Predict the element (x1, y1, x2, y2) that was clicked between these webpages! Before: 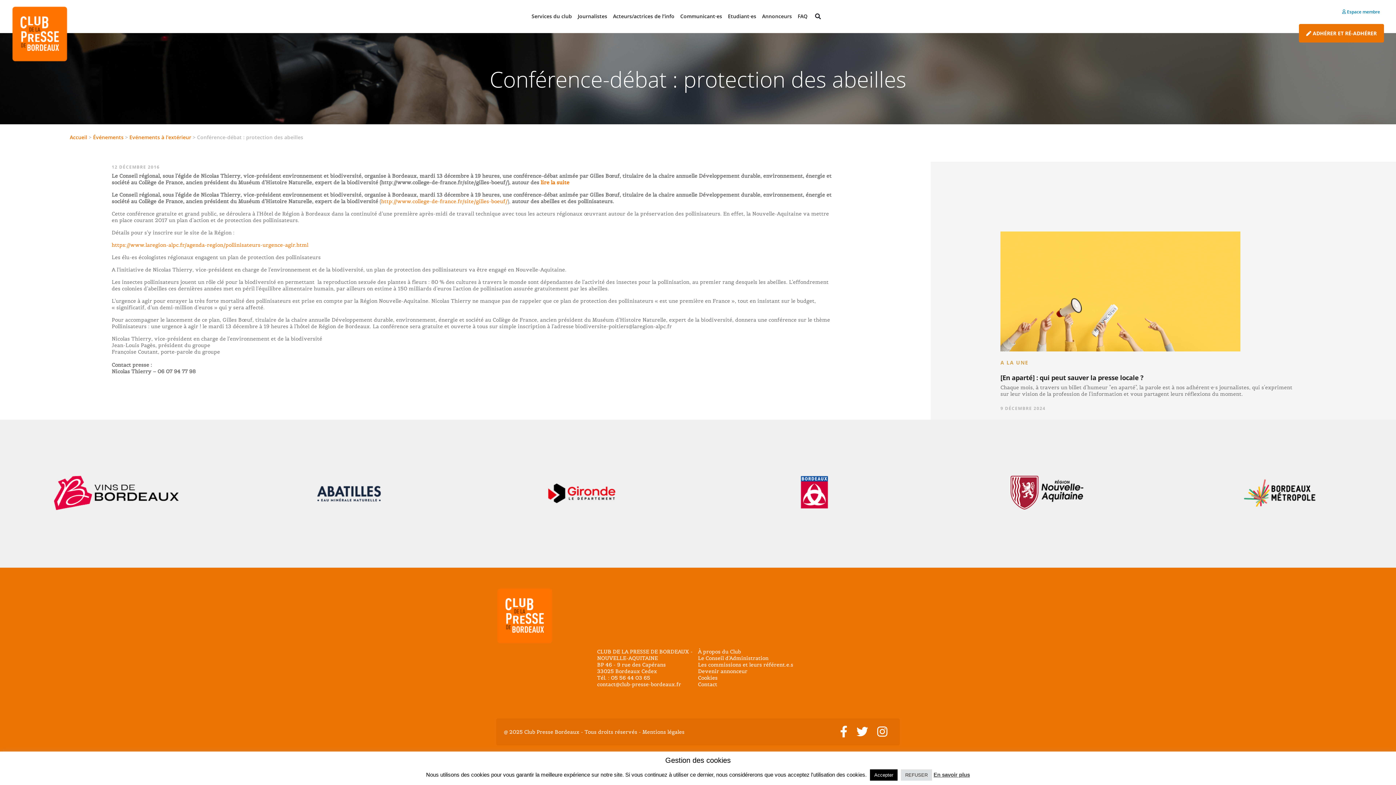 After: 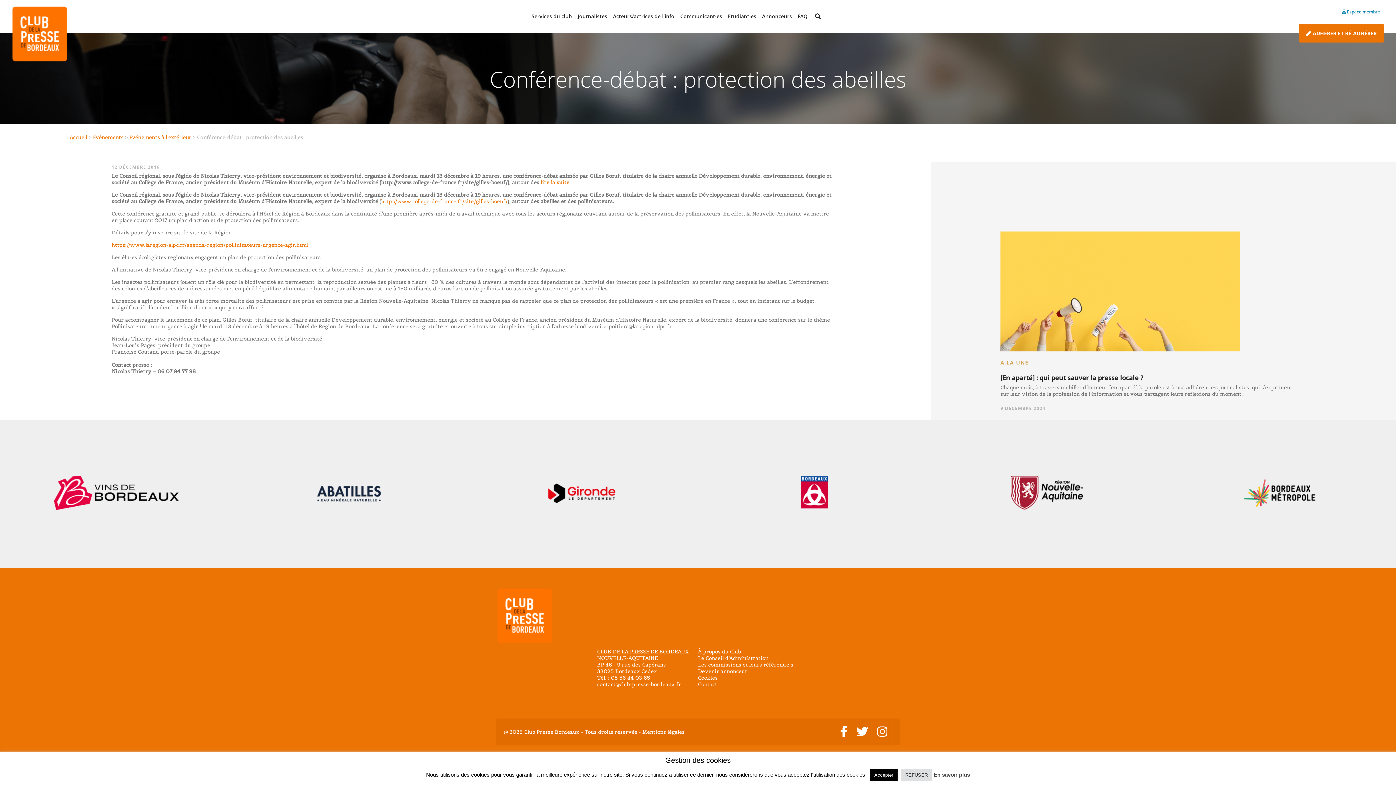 Action: bbox: (872, 723, 892, 741)